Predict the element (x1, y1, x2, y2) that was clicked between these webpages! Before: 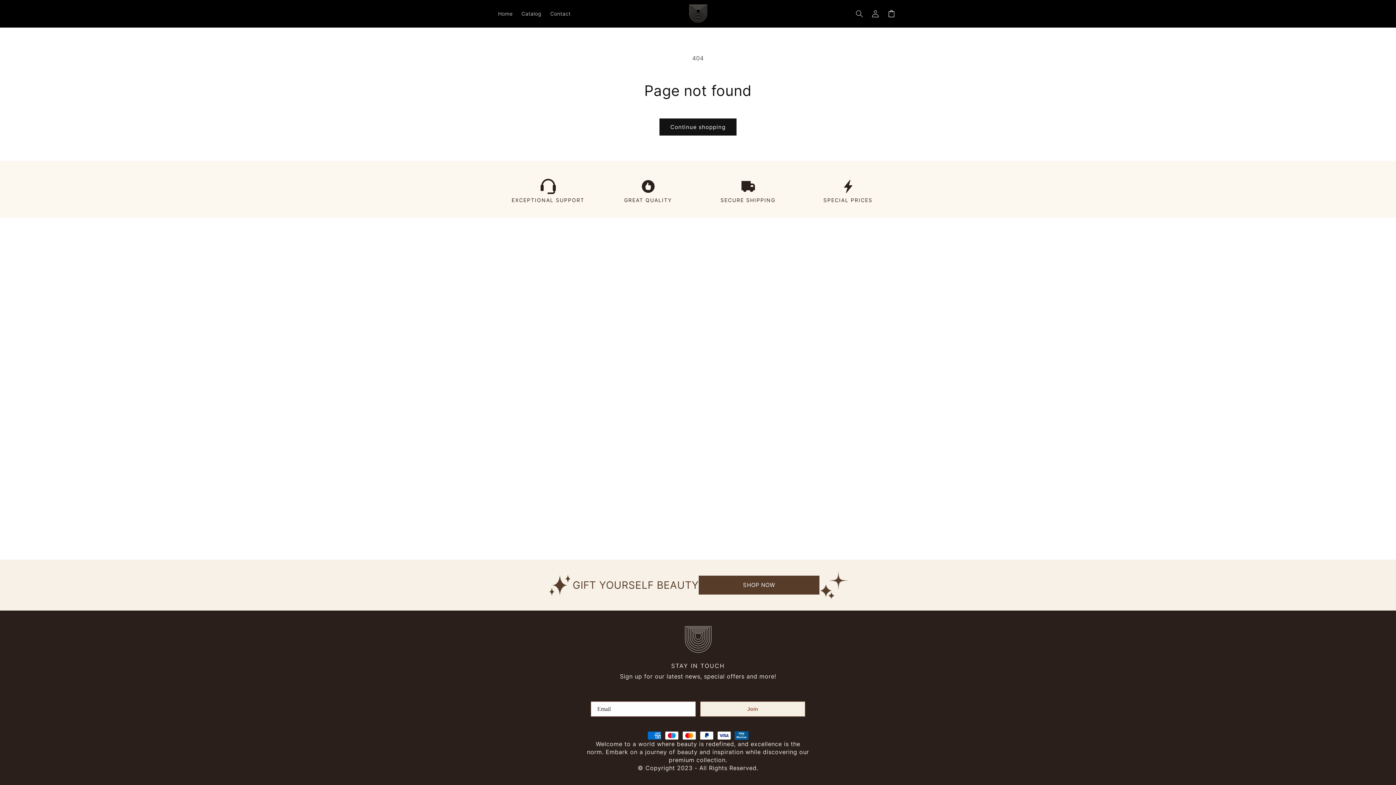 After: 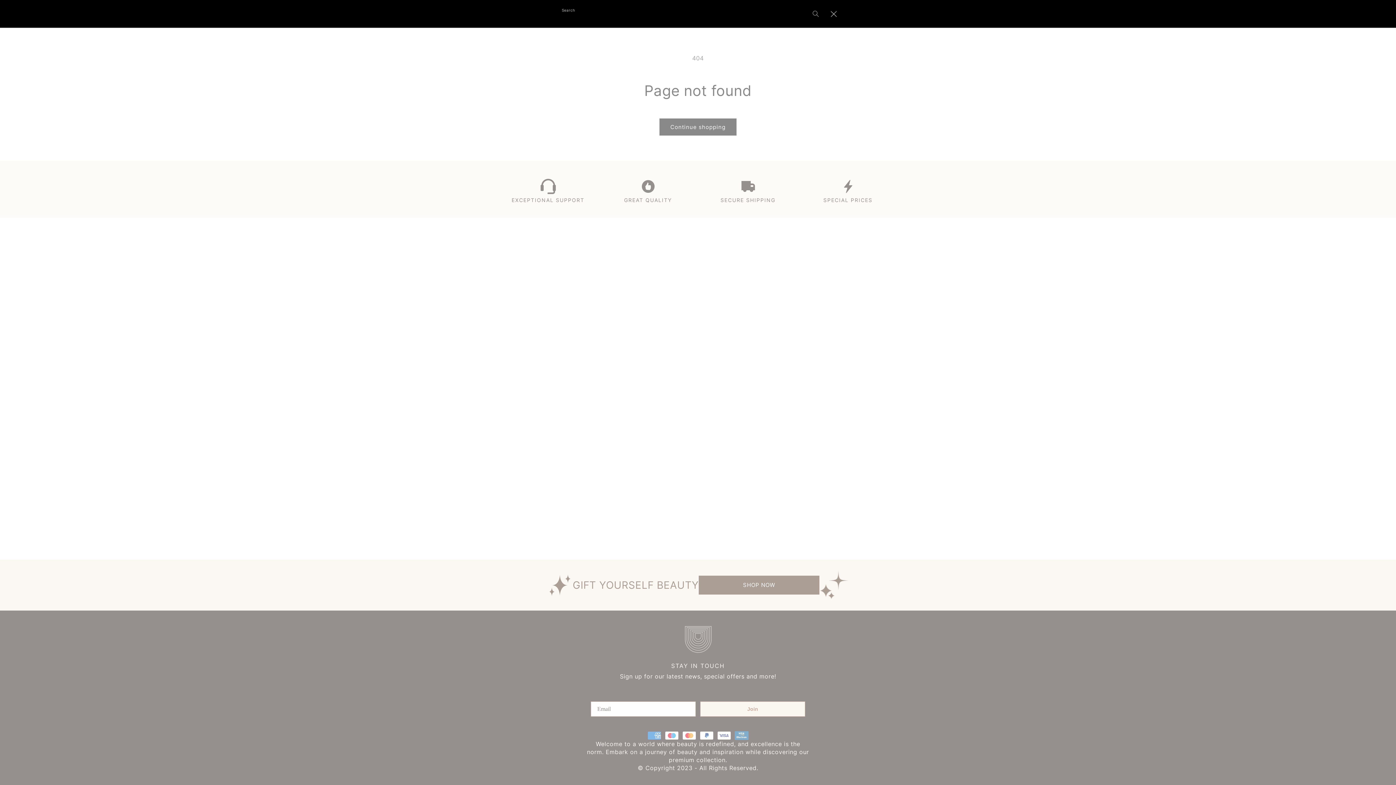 Action: label: Search bbox: (851, 5, 867, 21)